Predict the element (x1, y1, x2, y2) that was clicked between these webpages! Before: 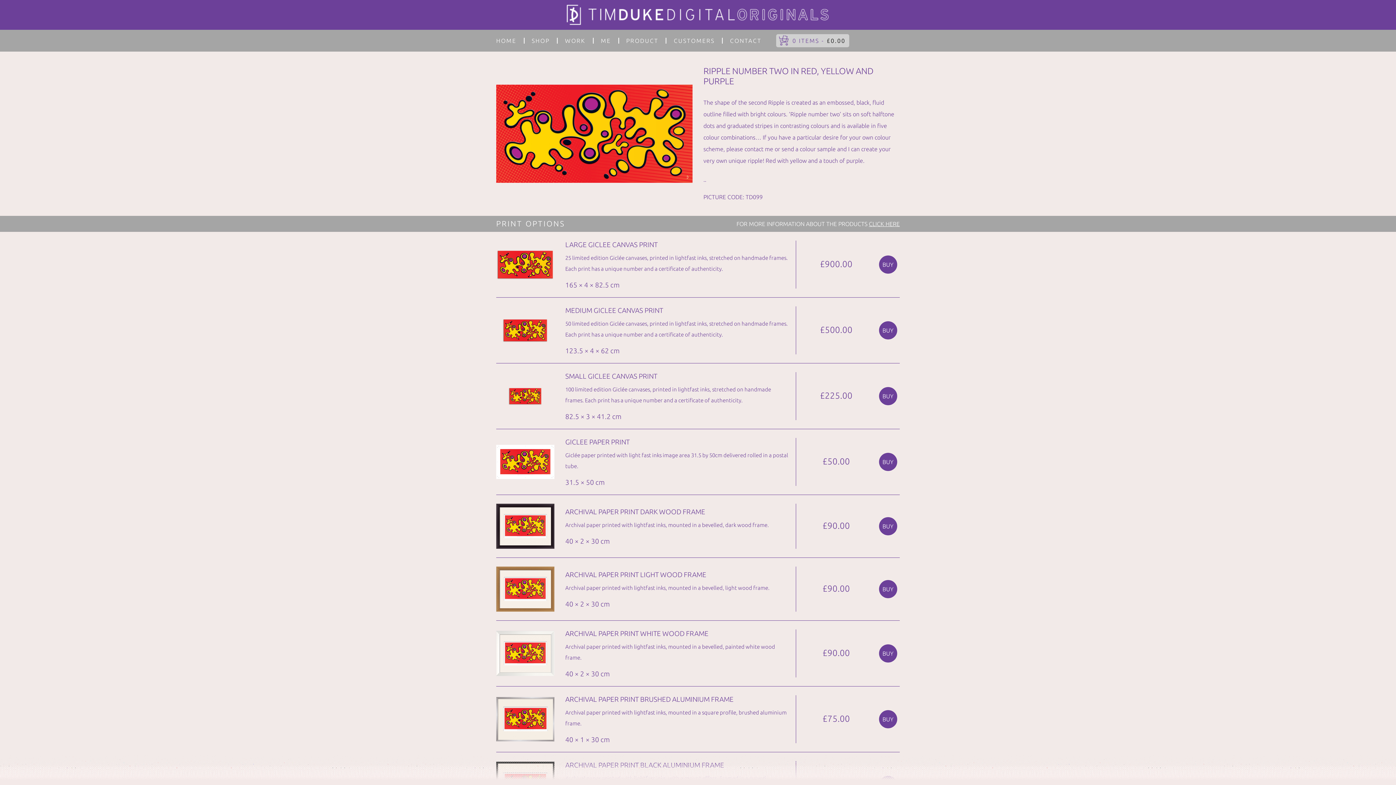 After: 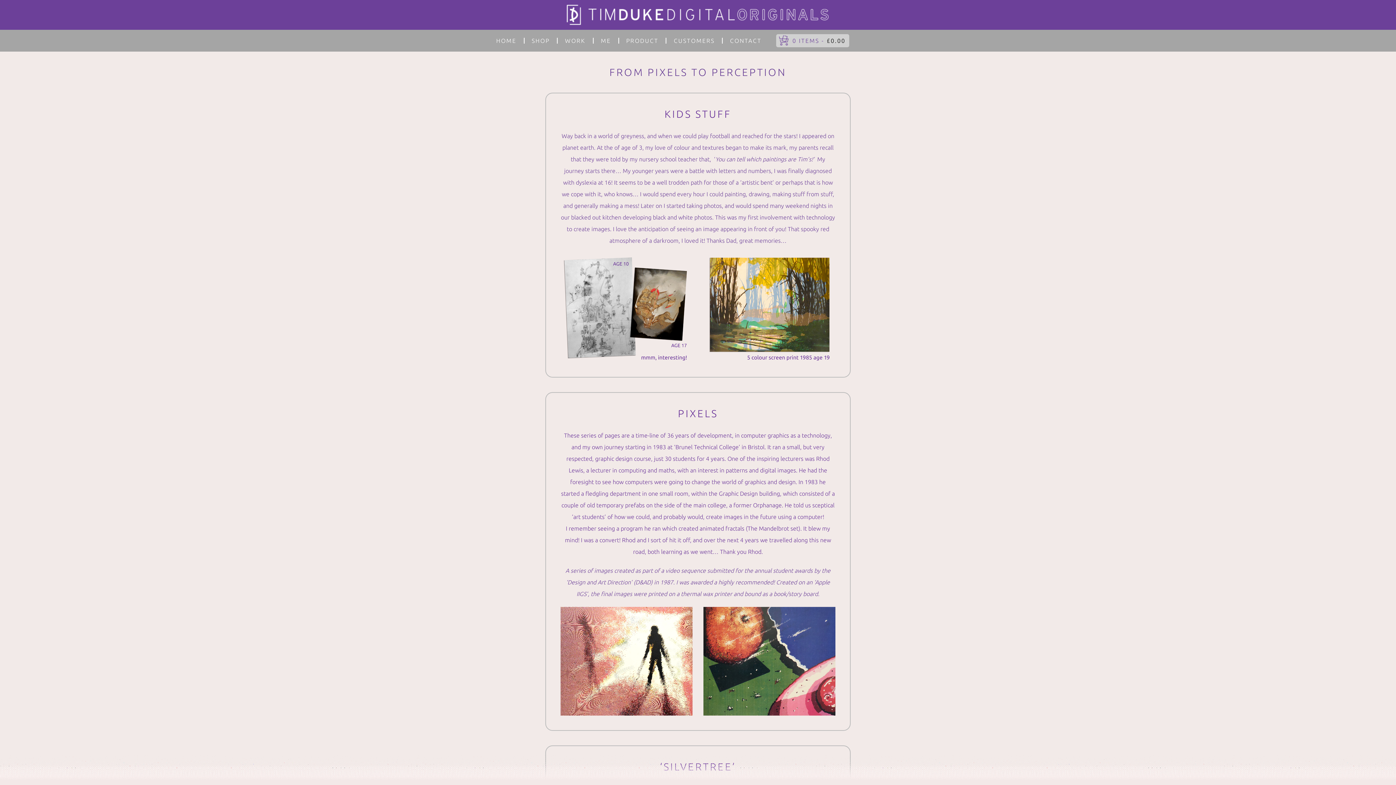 Action: bbox: (601, 37, 619, 43) label: ME